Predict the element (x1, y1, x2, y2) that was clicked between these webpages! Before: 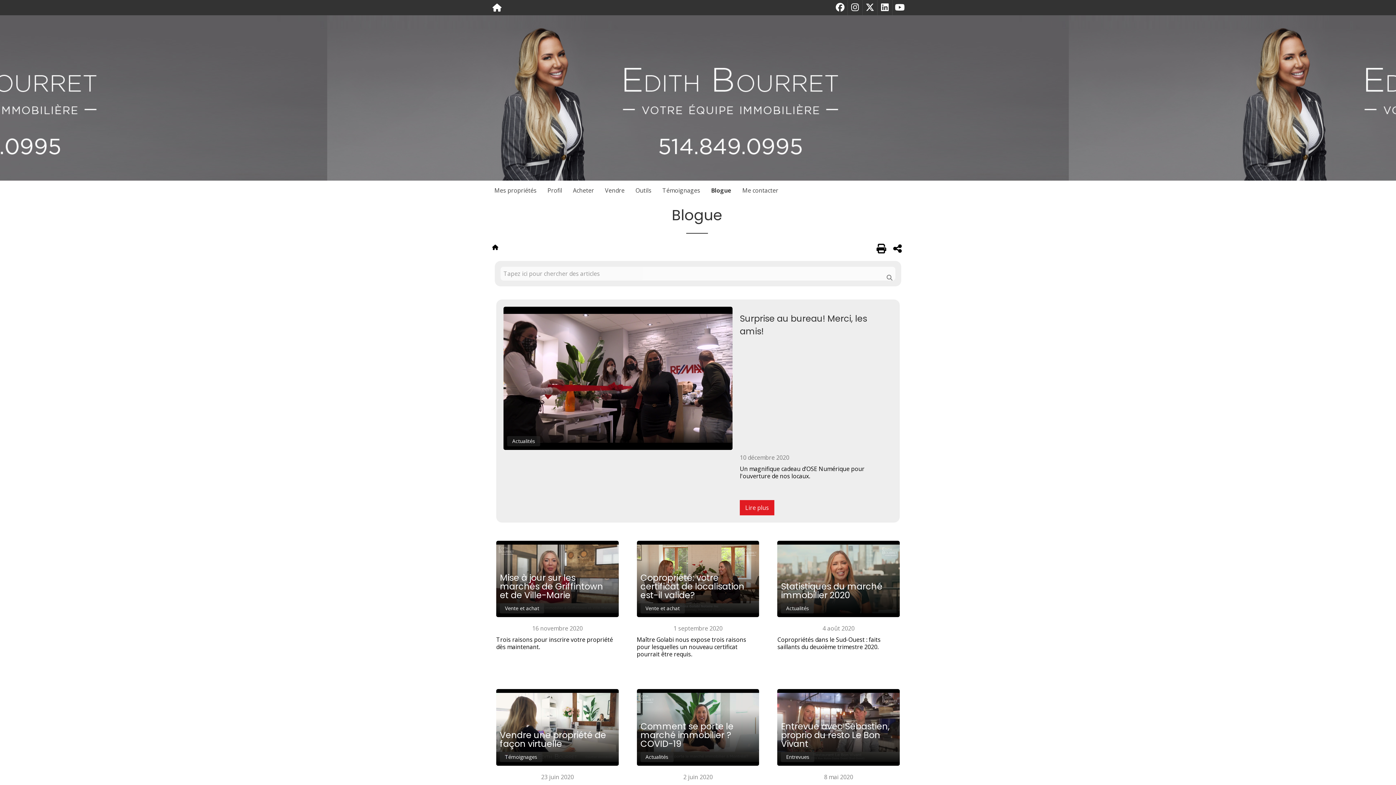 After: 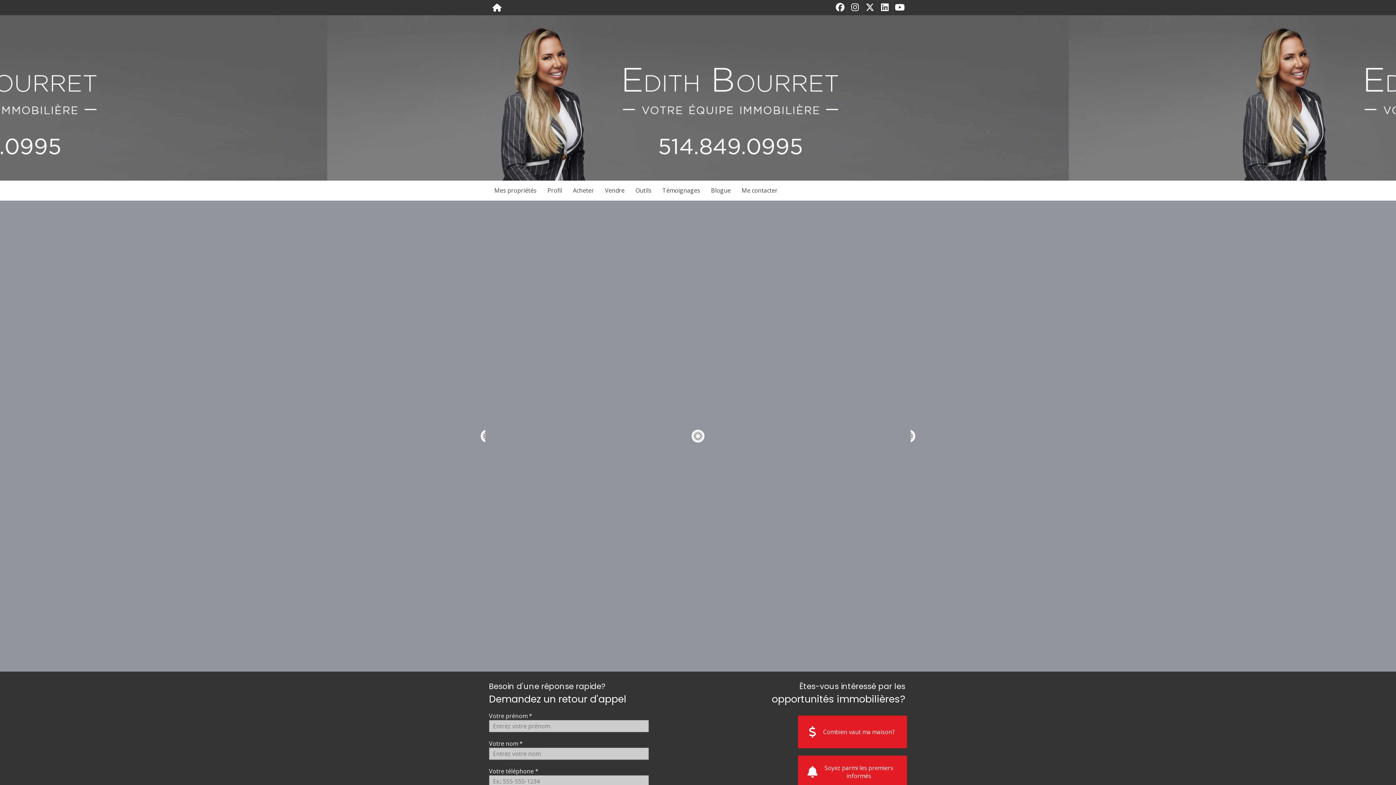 Action: bbox: (492, 243, 498, 251)